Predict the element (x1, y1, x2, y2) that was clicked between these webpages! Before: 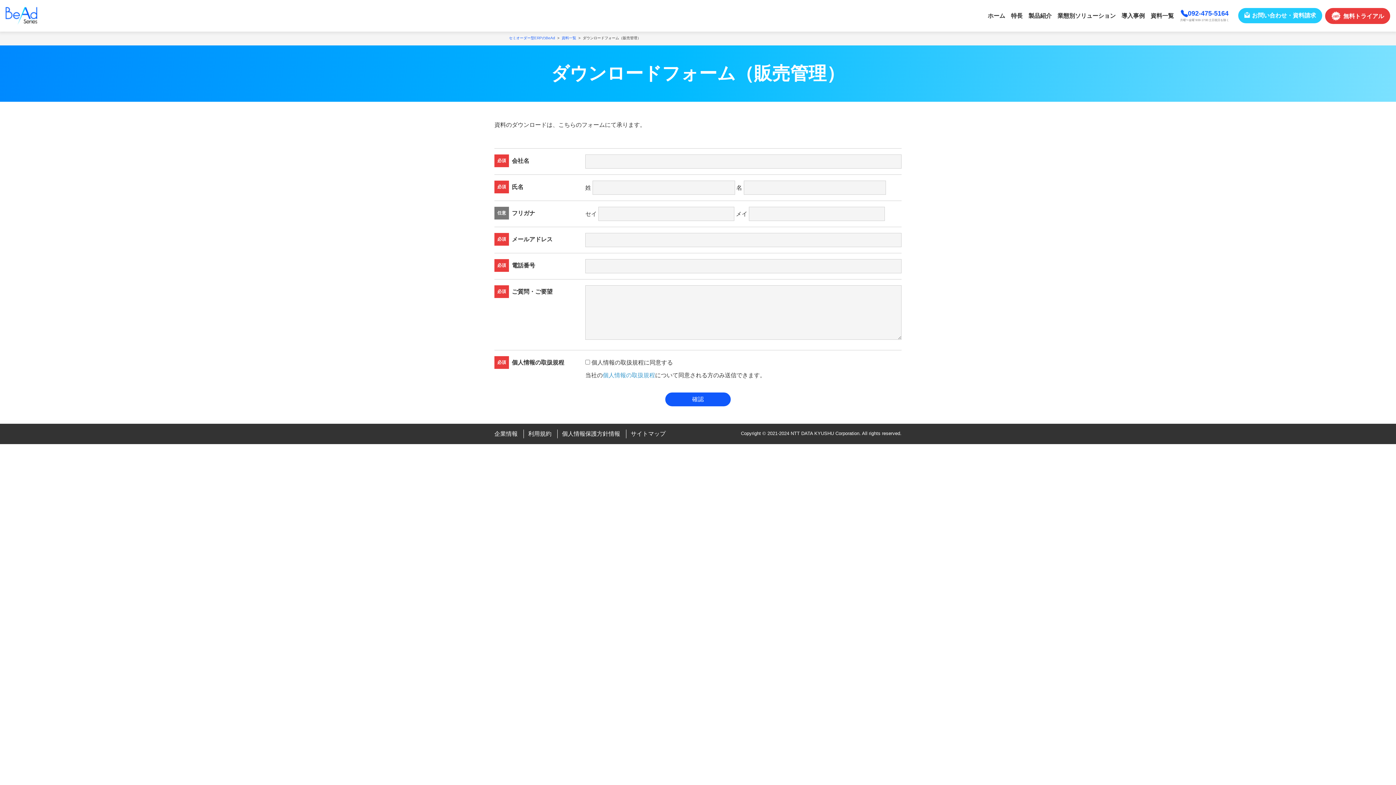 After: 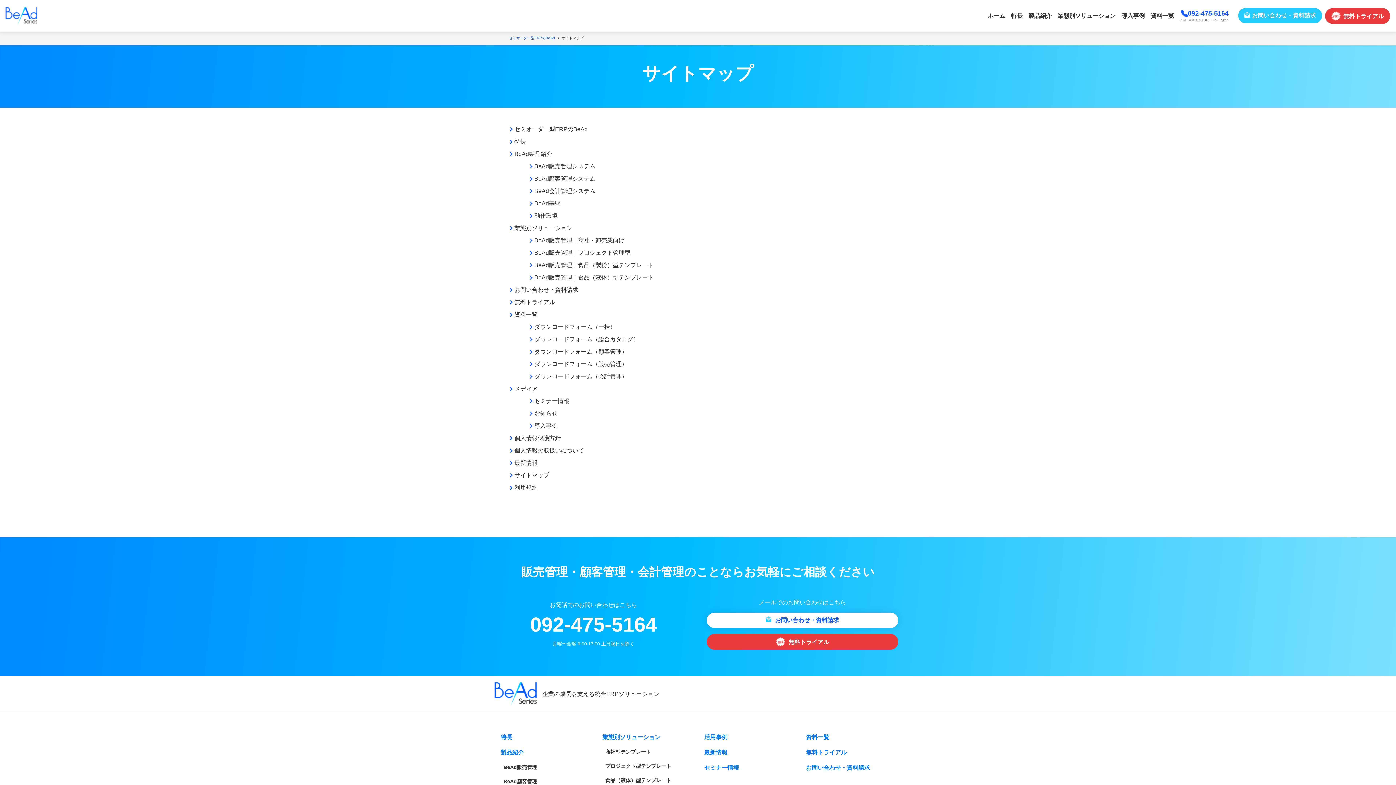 Action: label: サイトマップ bbox: (630, 430, 665, 437)